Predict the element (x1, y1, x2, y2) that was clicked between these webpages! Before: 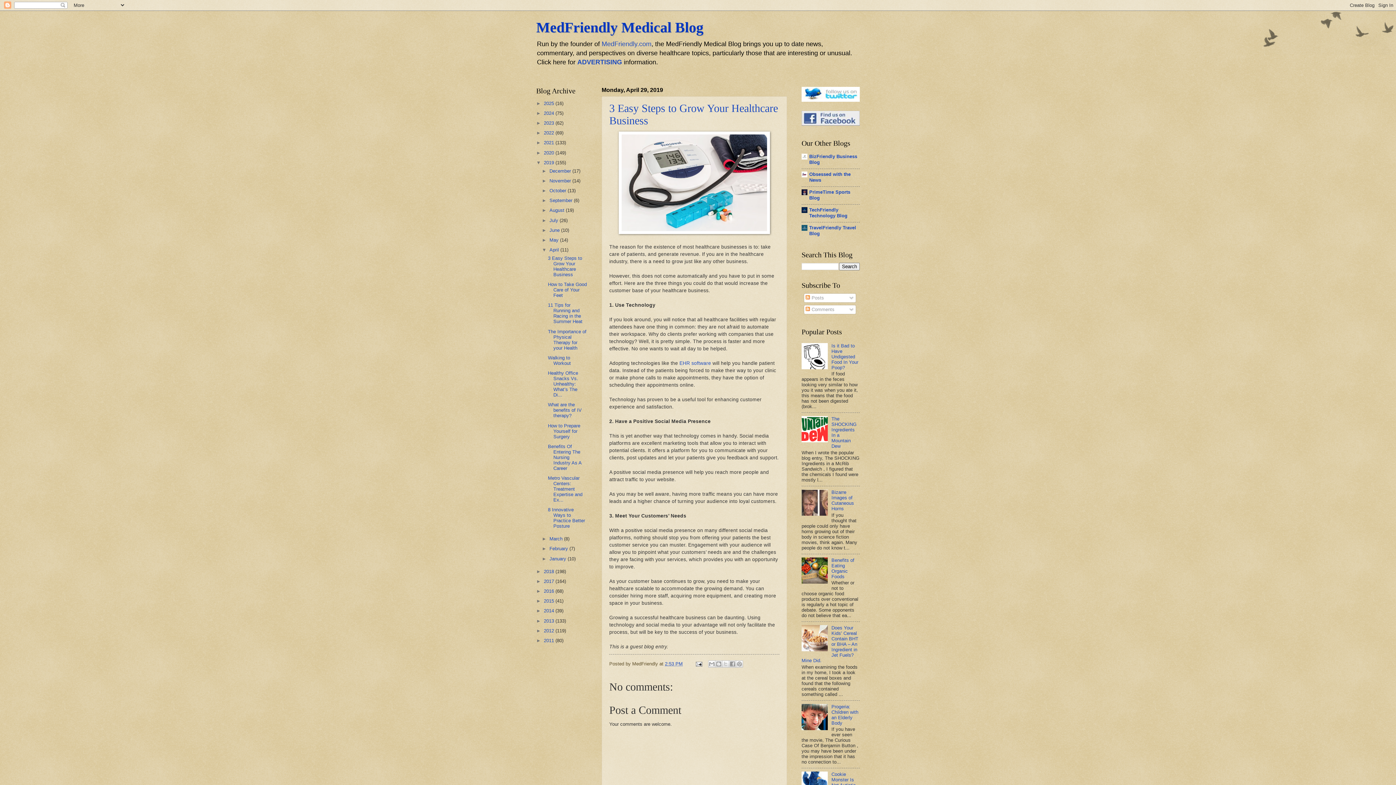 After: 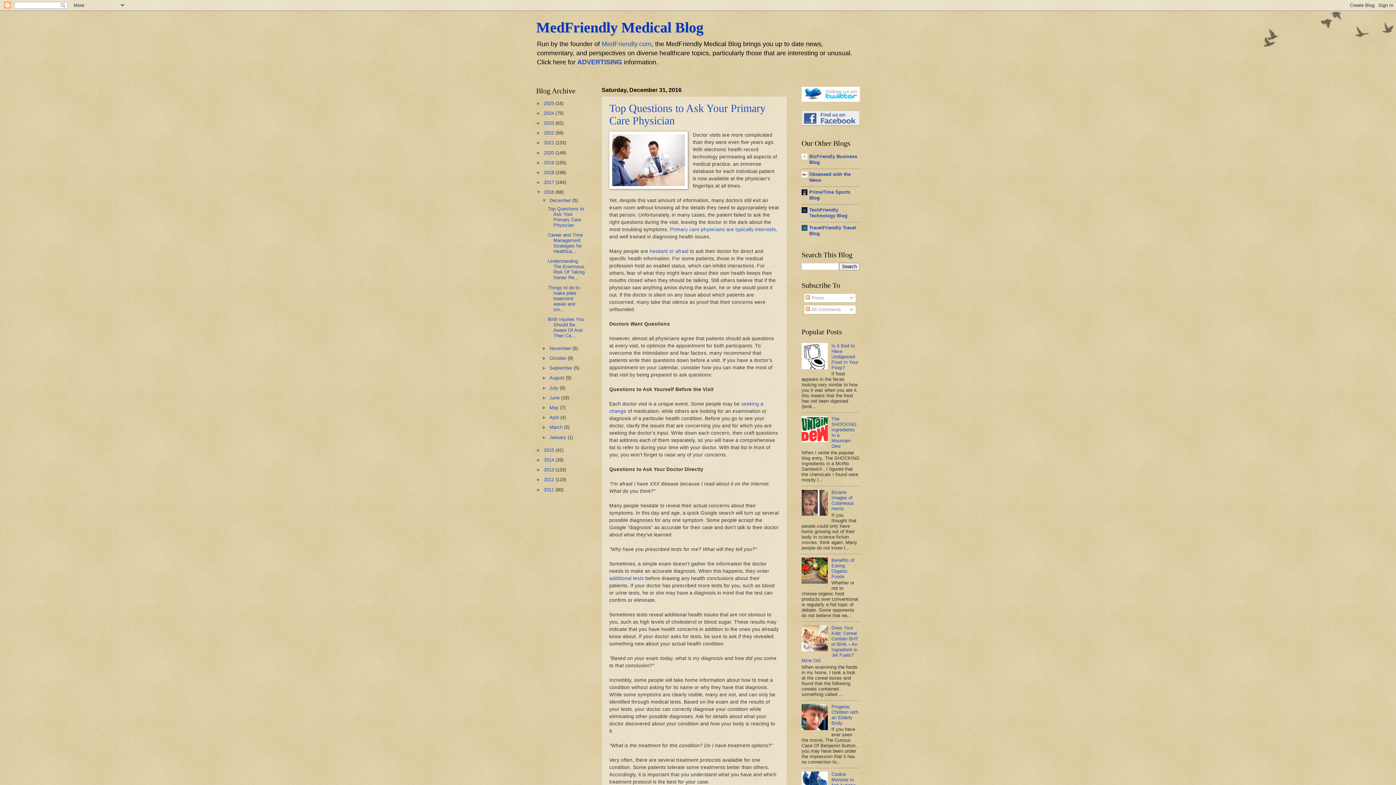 Action: bbox: (544, 588, 555, 594) label: 2016 